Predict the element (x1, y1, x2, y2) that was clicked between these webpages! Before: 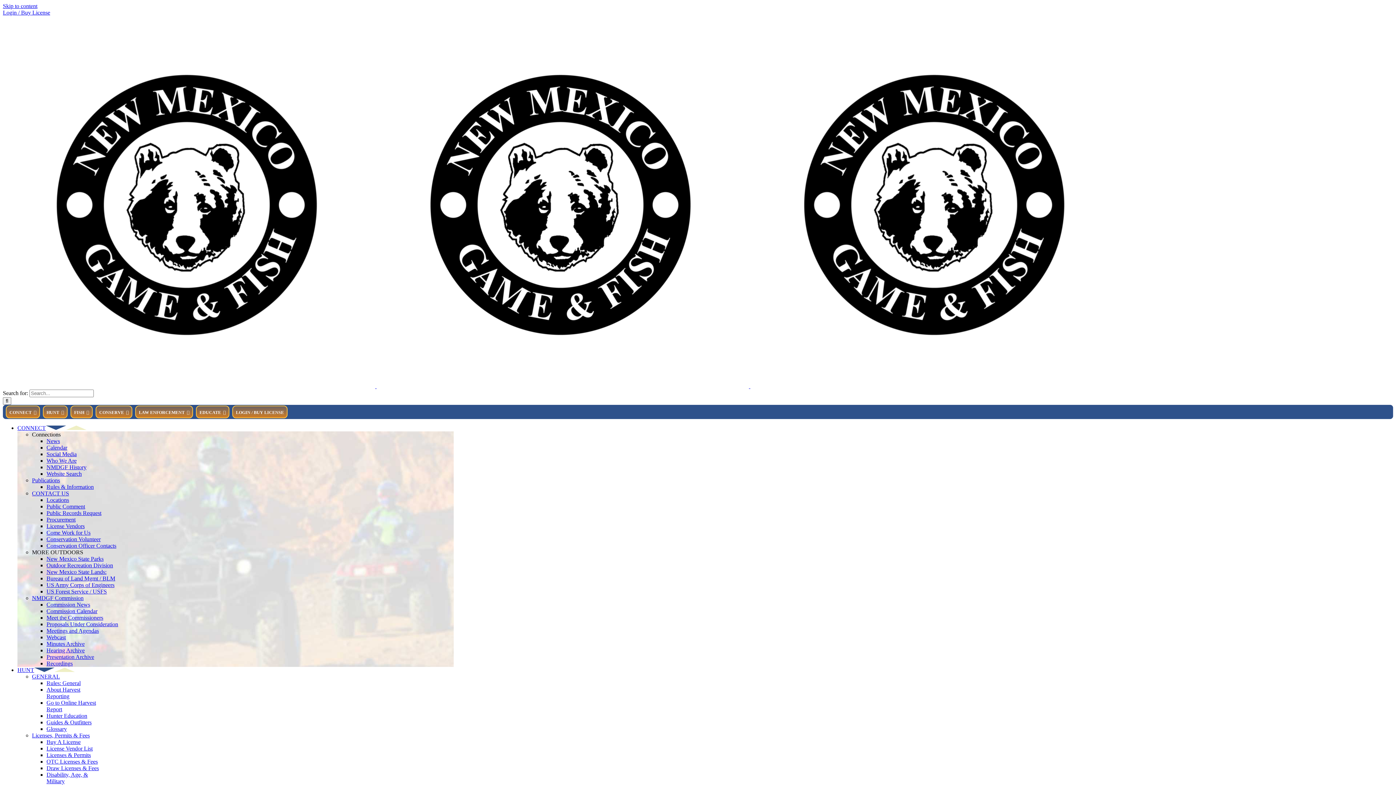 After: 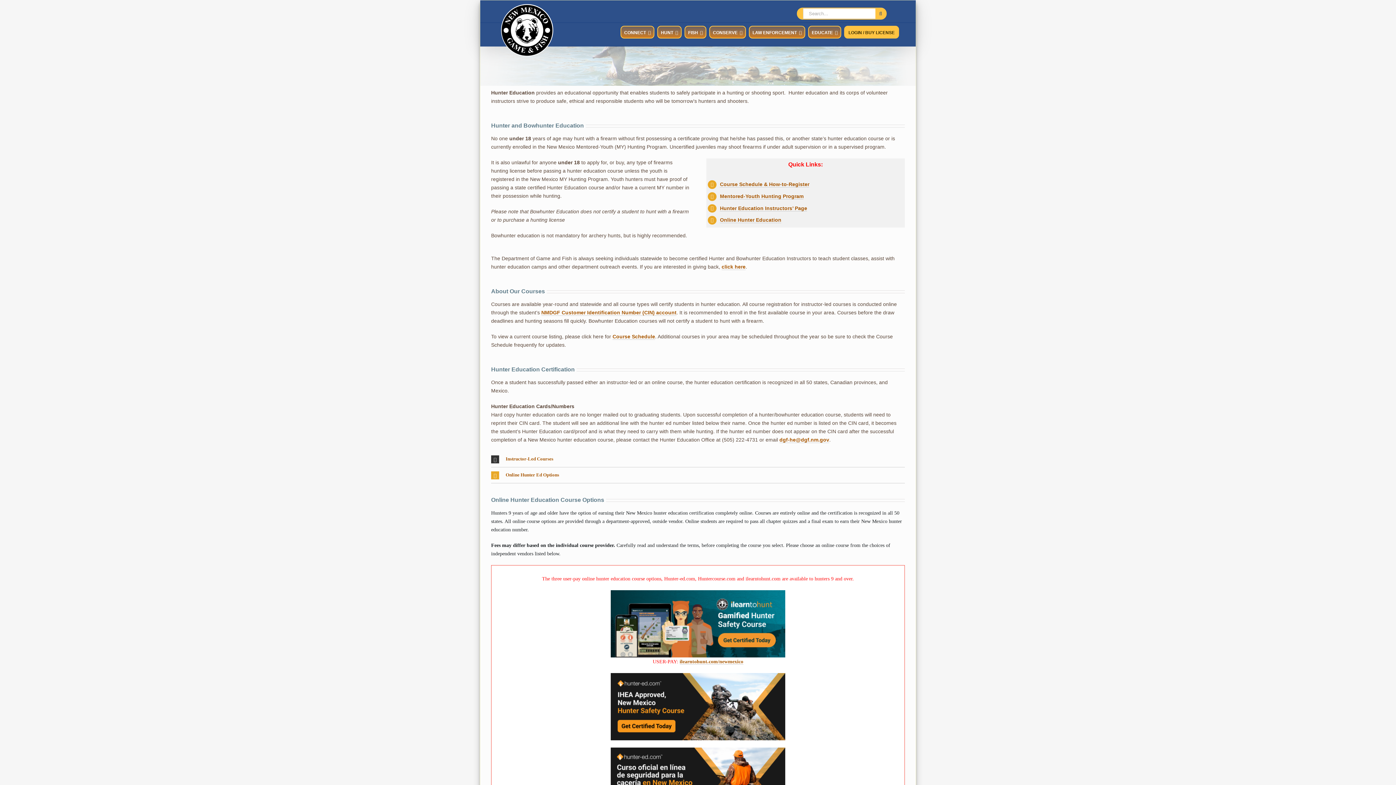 Action: bbox: (46, 713, 87, 719) label: Hunter Education